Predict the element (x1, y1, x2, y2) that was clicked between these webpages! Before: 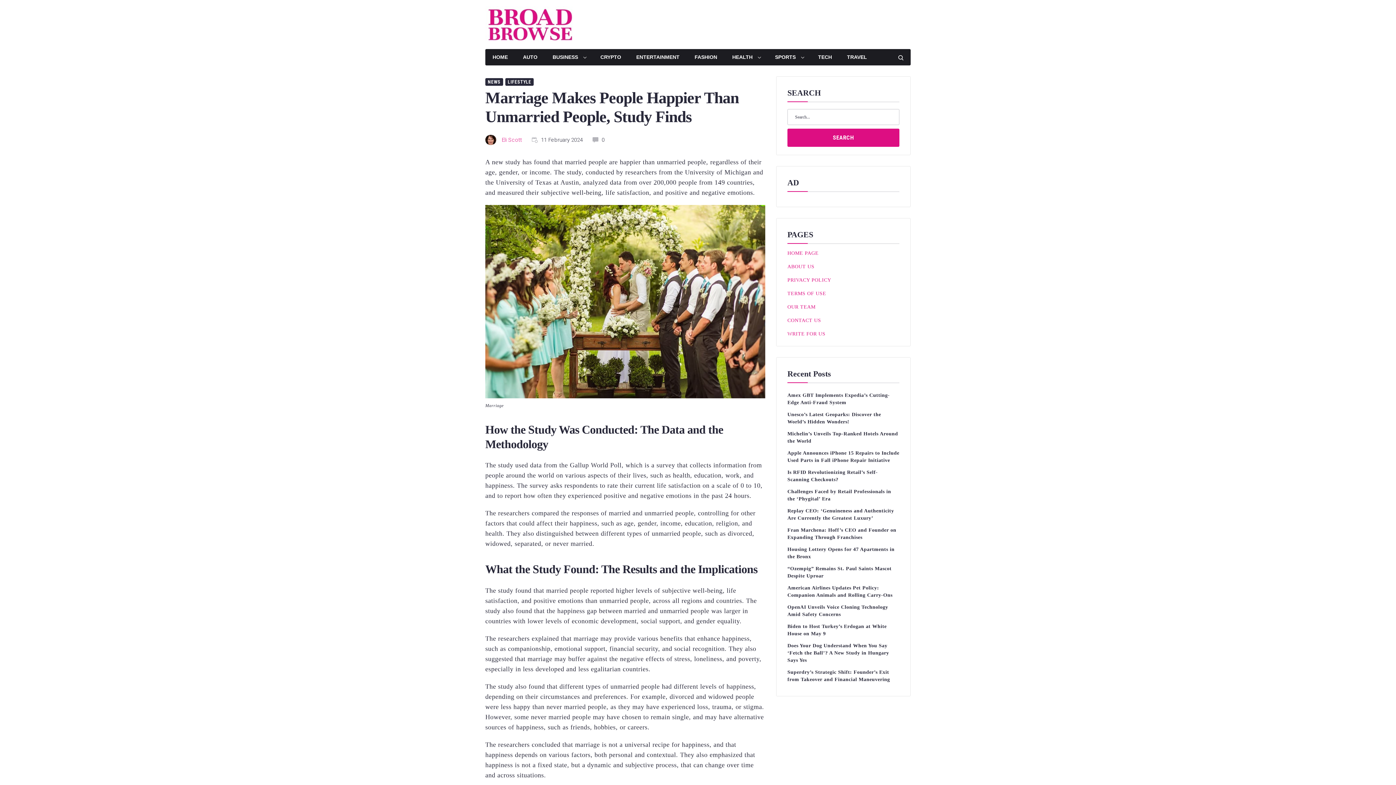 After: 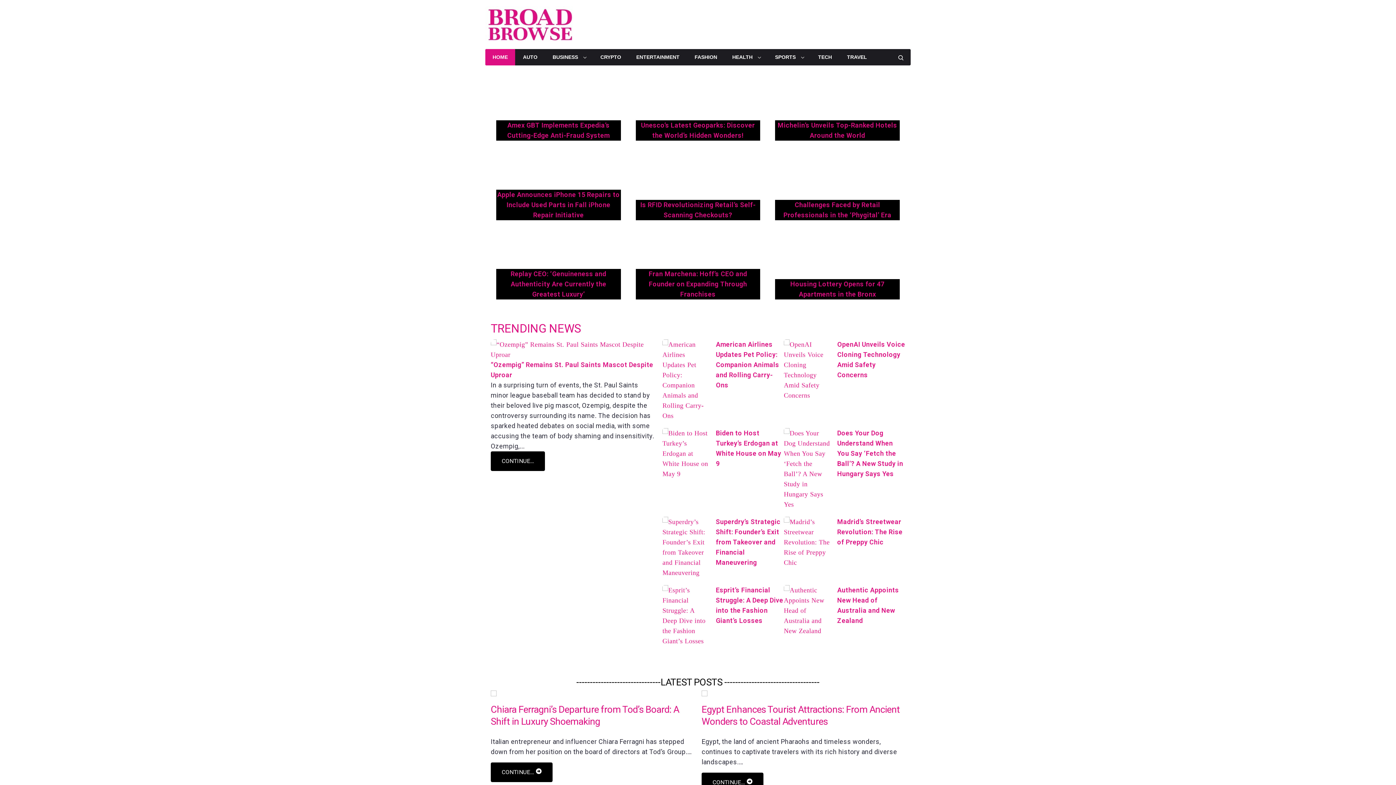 Action: bbox: (485, 6, 576, 42)